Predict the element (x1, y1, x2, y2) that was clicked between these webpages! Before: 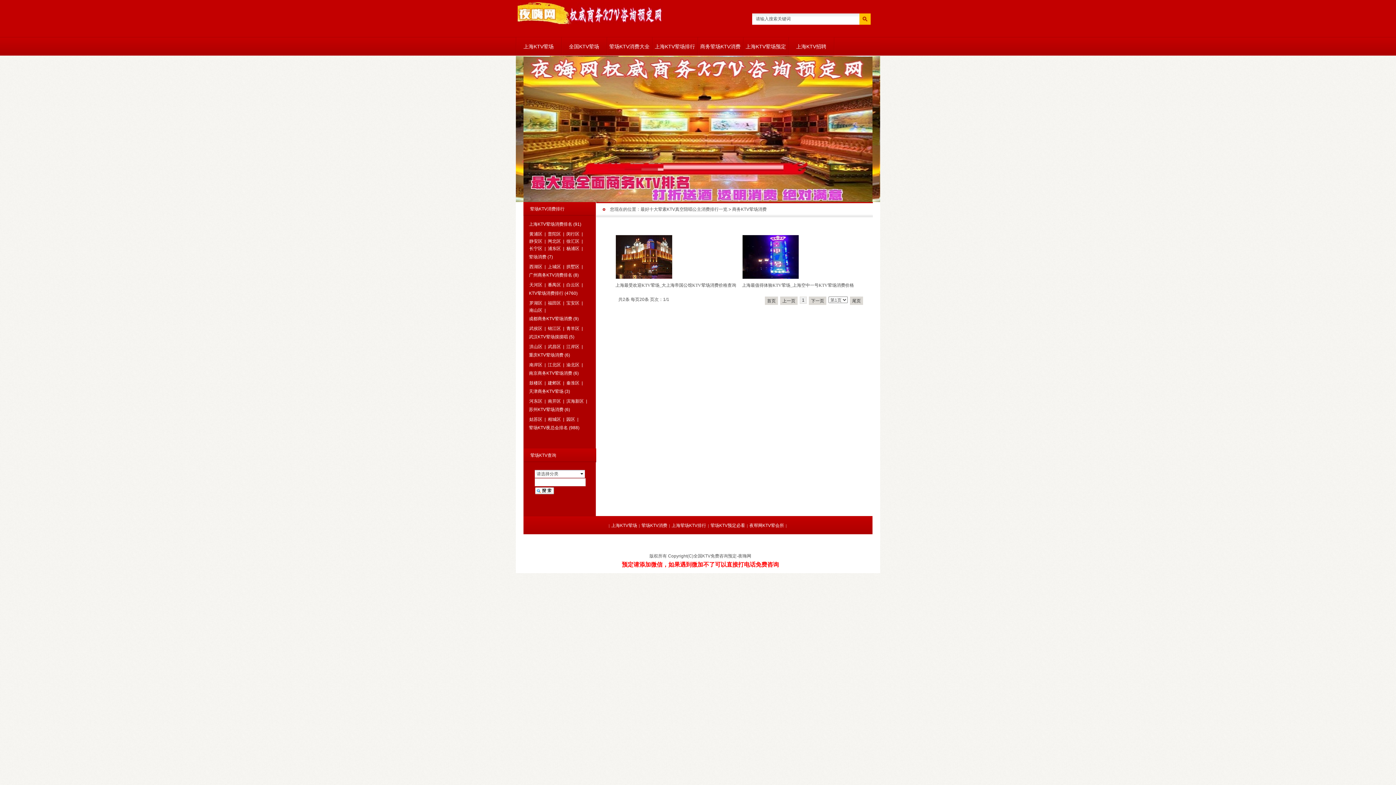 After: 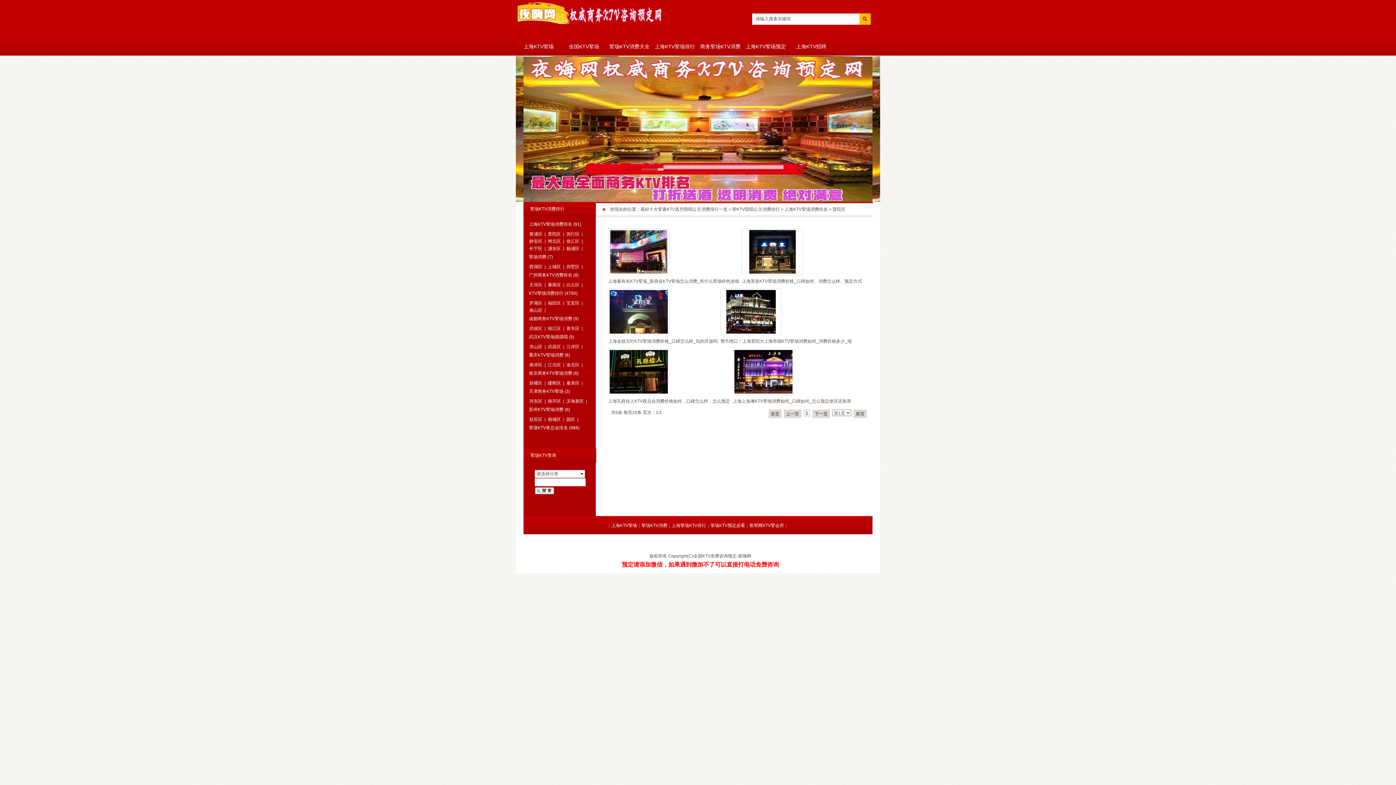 Action: bbox: (548, 231, 561, 236) label: 普陀区